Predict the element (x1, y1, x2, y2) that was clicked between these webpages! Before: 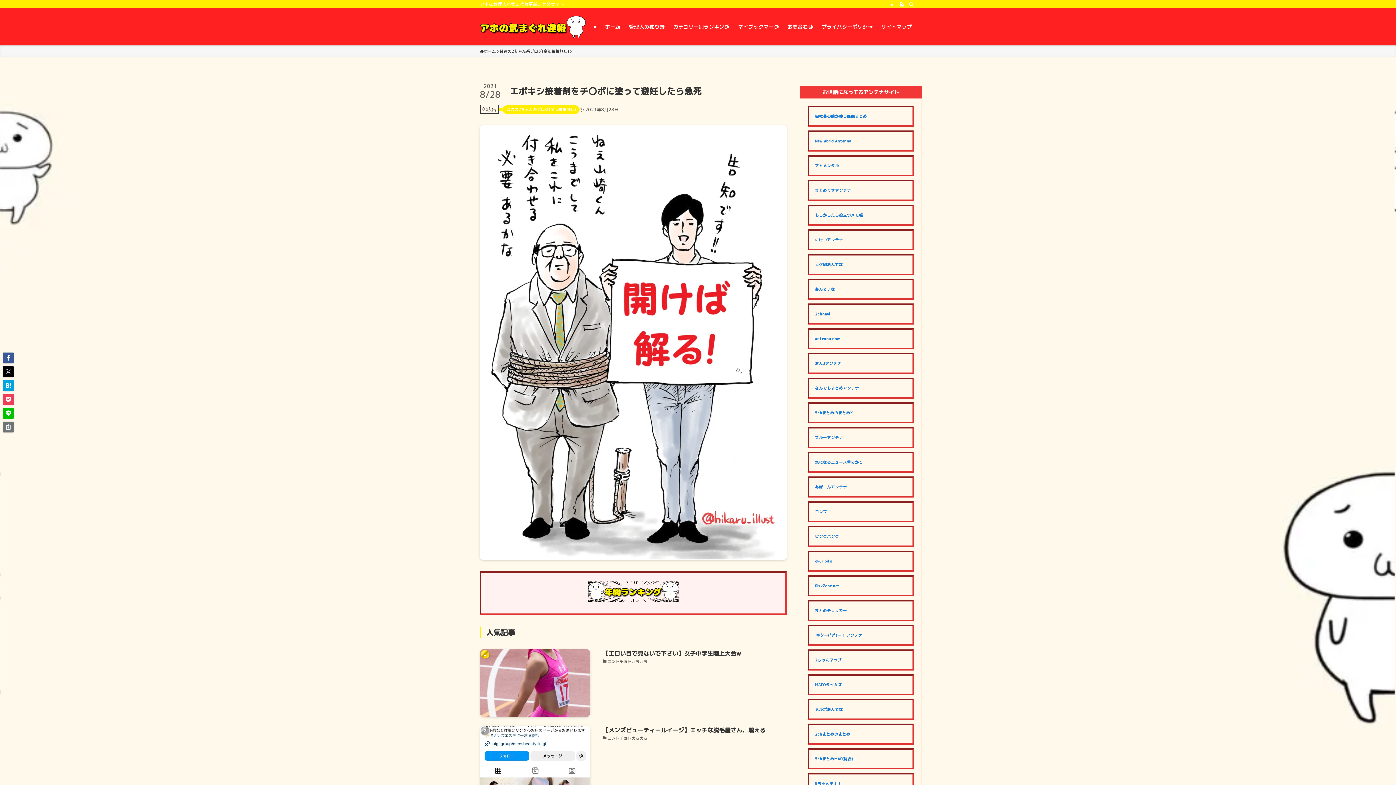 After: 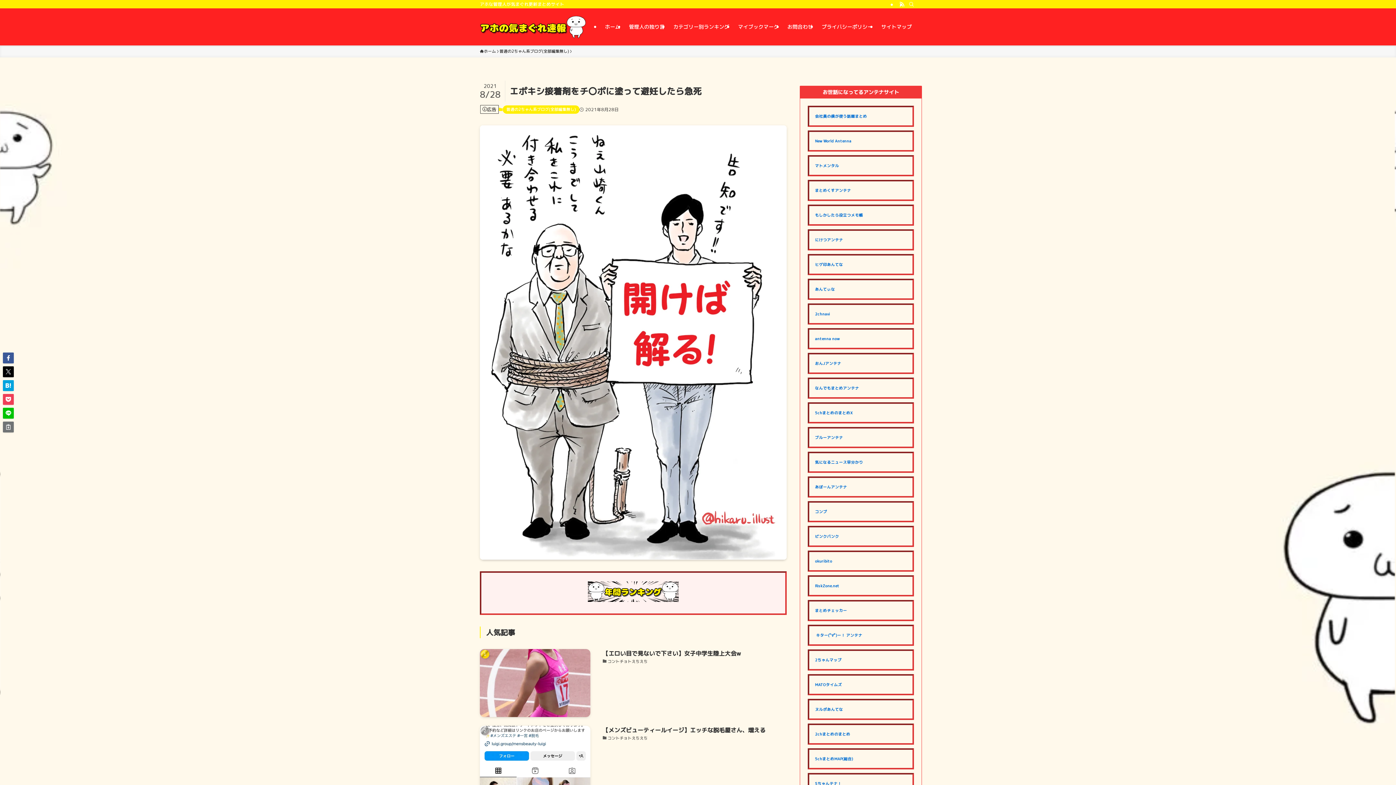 Action: label: あぼーんアンテナ bbox: (815, 484, 847, 489)